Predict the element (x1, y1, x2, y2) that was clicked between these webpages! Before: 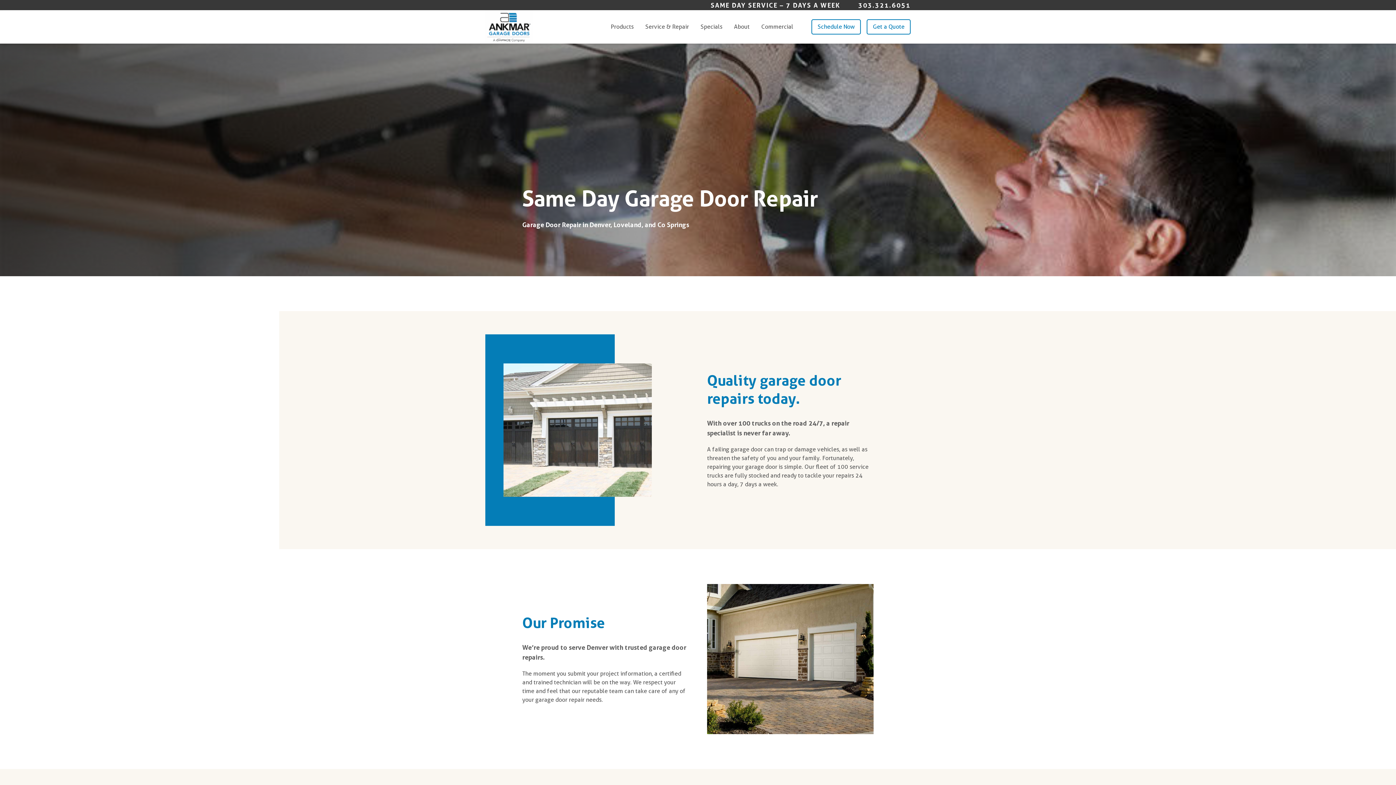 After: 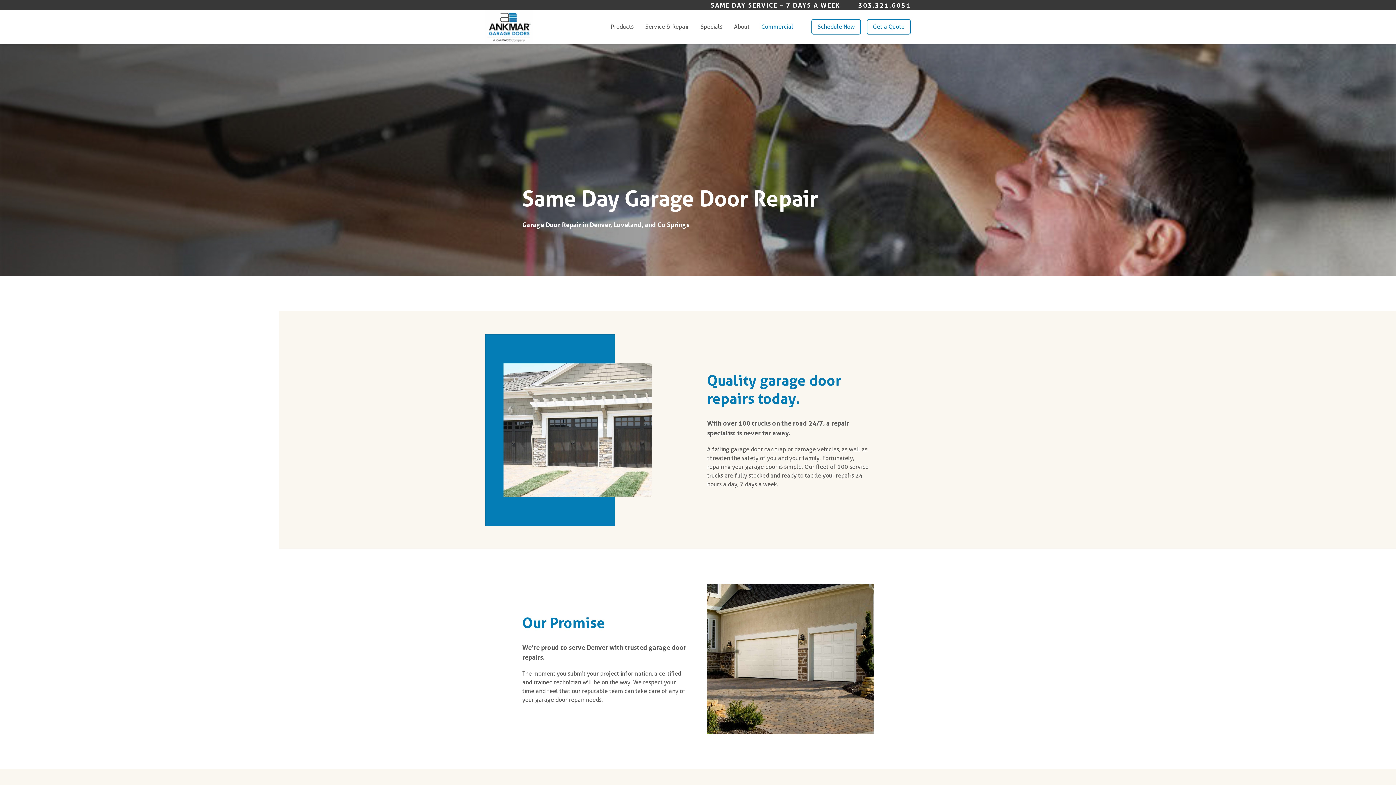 Action: label: Commercial bbox: (761, 23, 793, 30)